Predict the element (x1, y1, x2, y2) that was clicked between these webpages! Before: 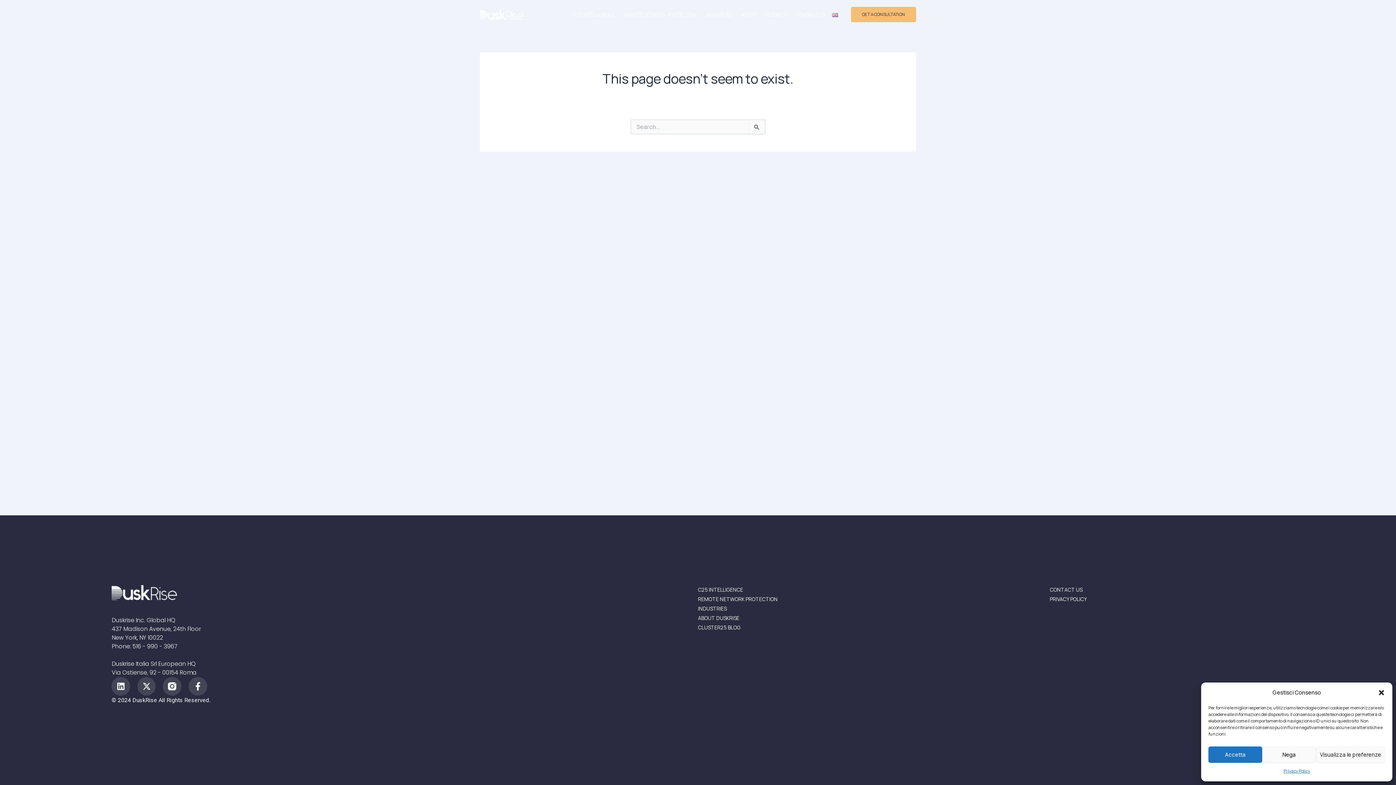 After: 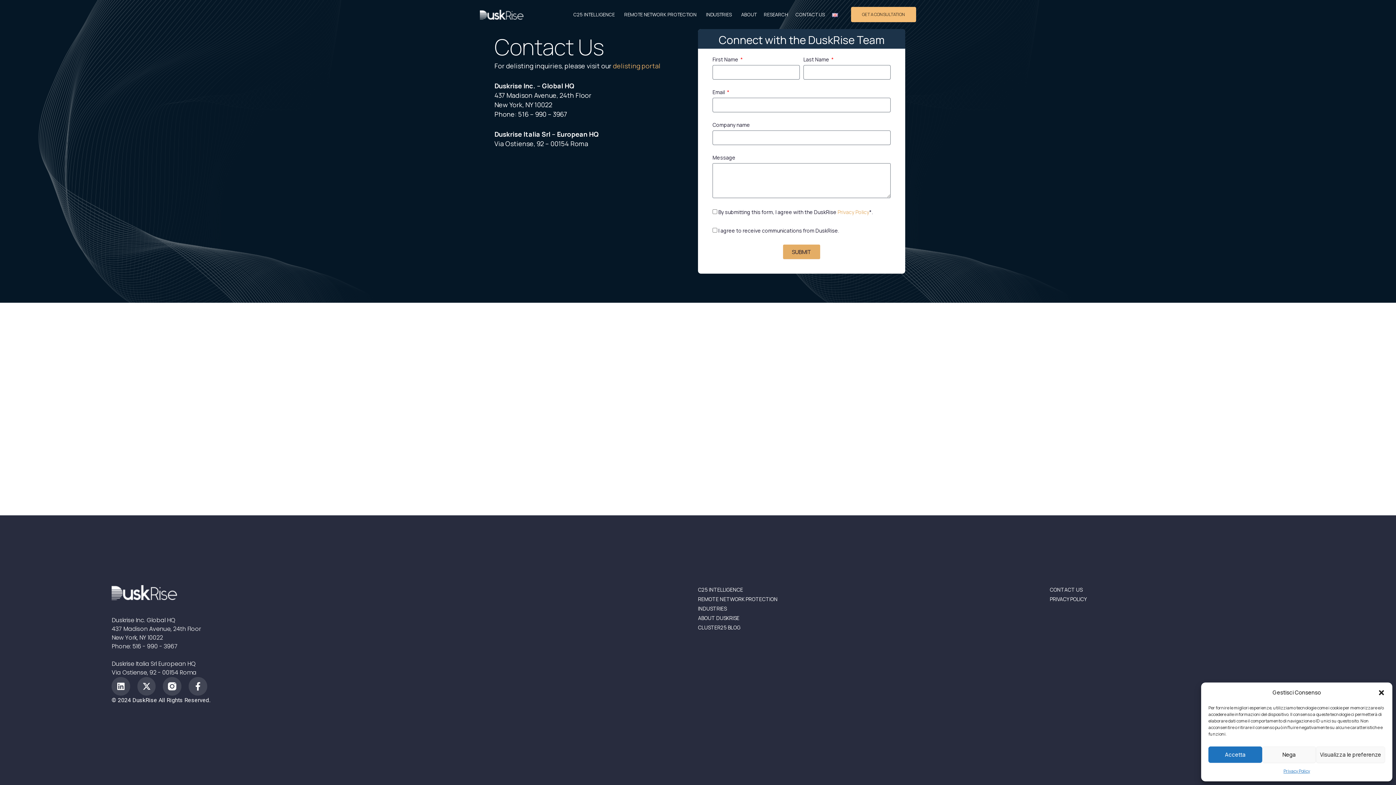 Action: label: CONTACT US bbox: (1050, 585, 1284, 595)